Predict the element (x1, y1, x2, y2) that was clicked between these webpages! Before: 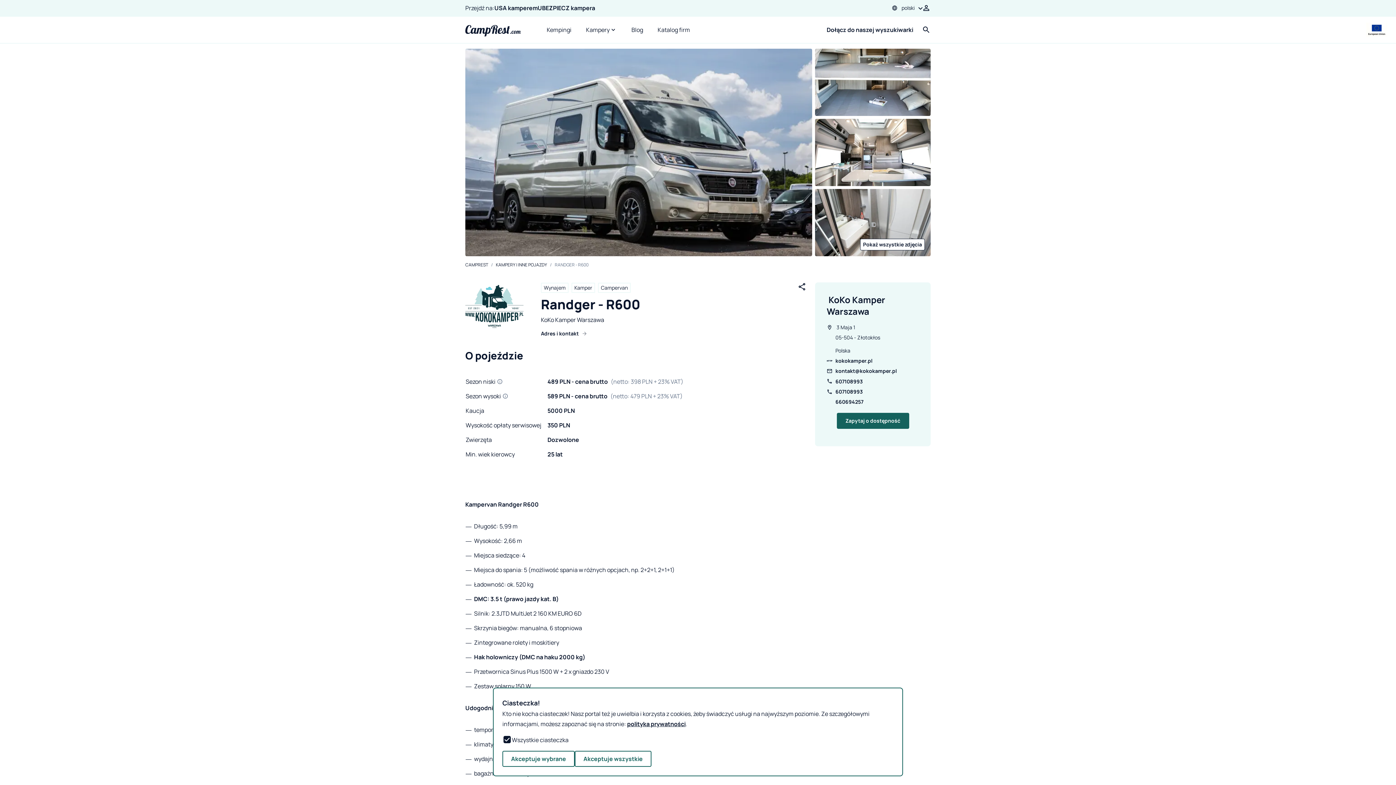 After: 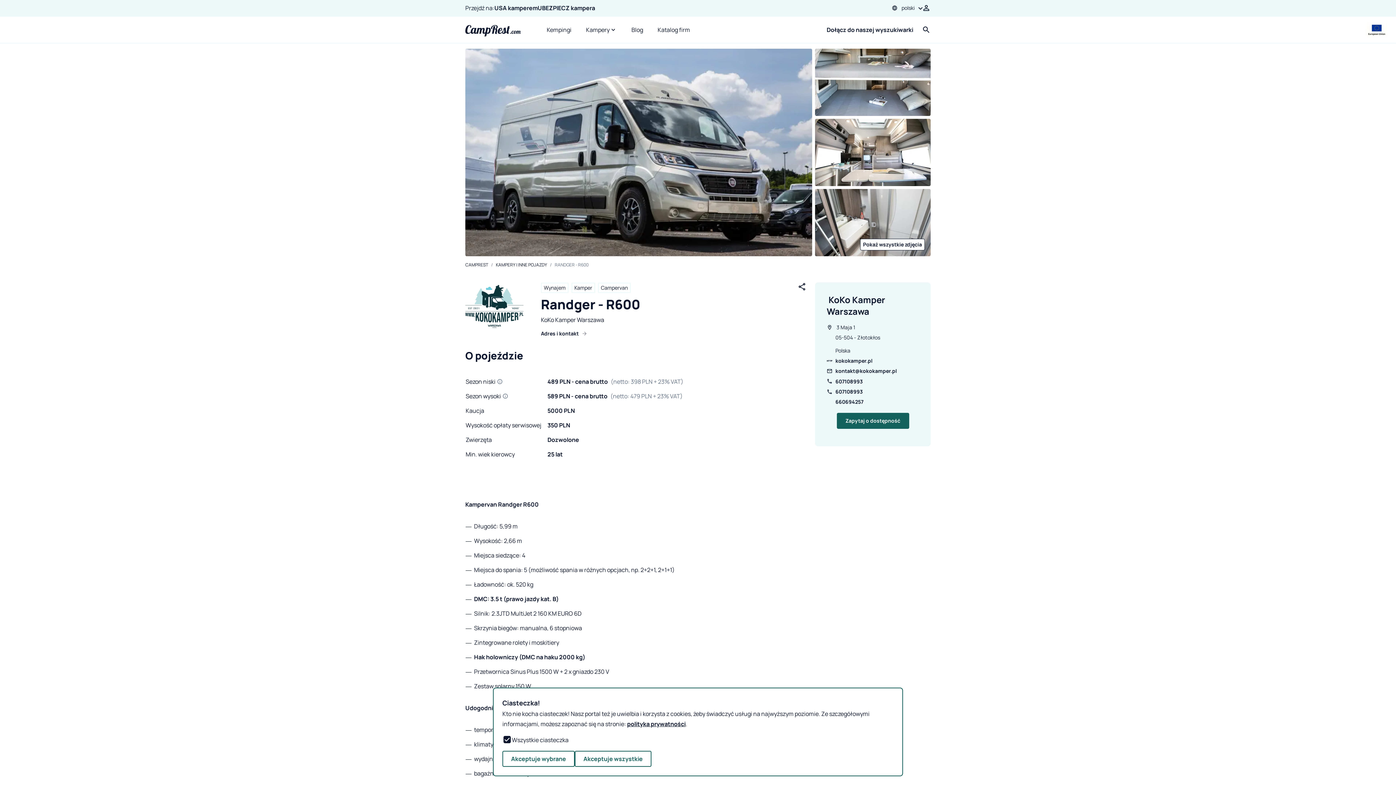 Action: bbox: (835, 397, 863, 407) label: 660694257